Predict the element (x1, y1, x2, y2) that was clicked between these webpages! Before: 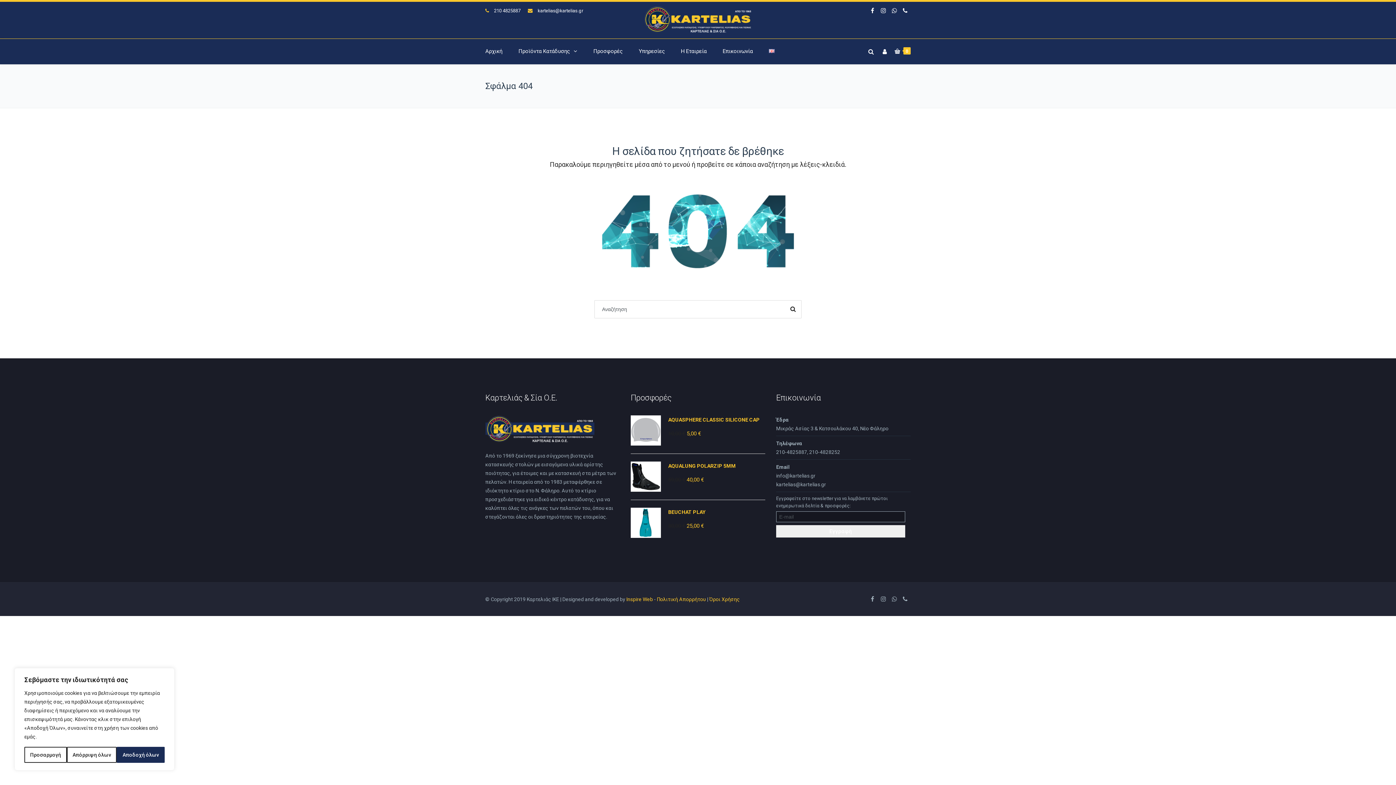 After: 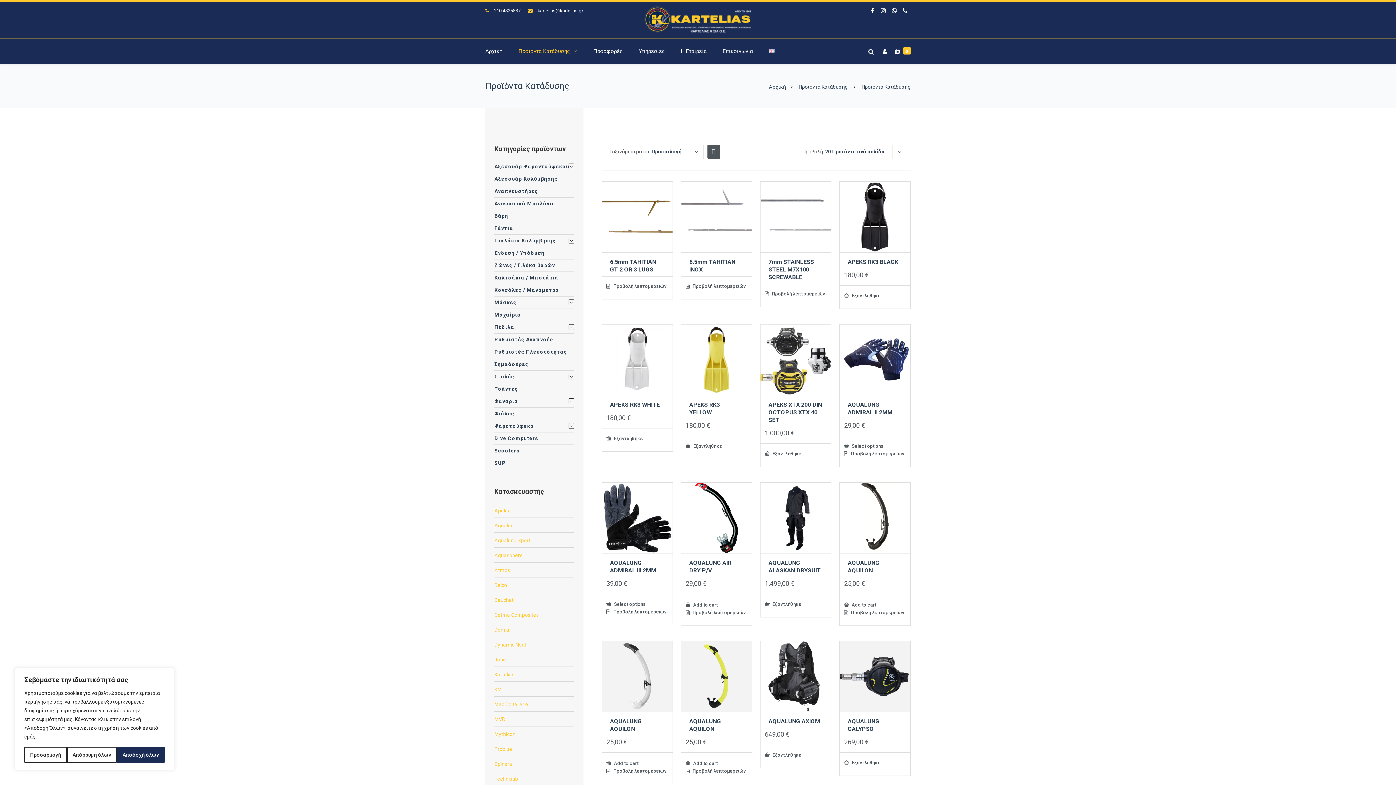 Action: label: Προϊόντα Κατάδυσης bbox: (510, 38, 585, 64)